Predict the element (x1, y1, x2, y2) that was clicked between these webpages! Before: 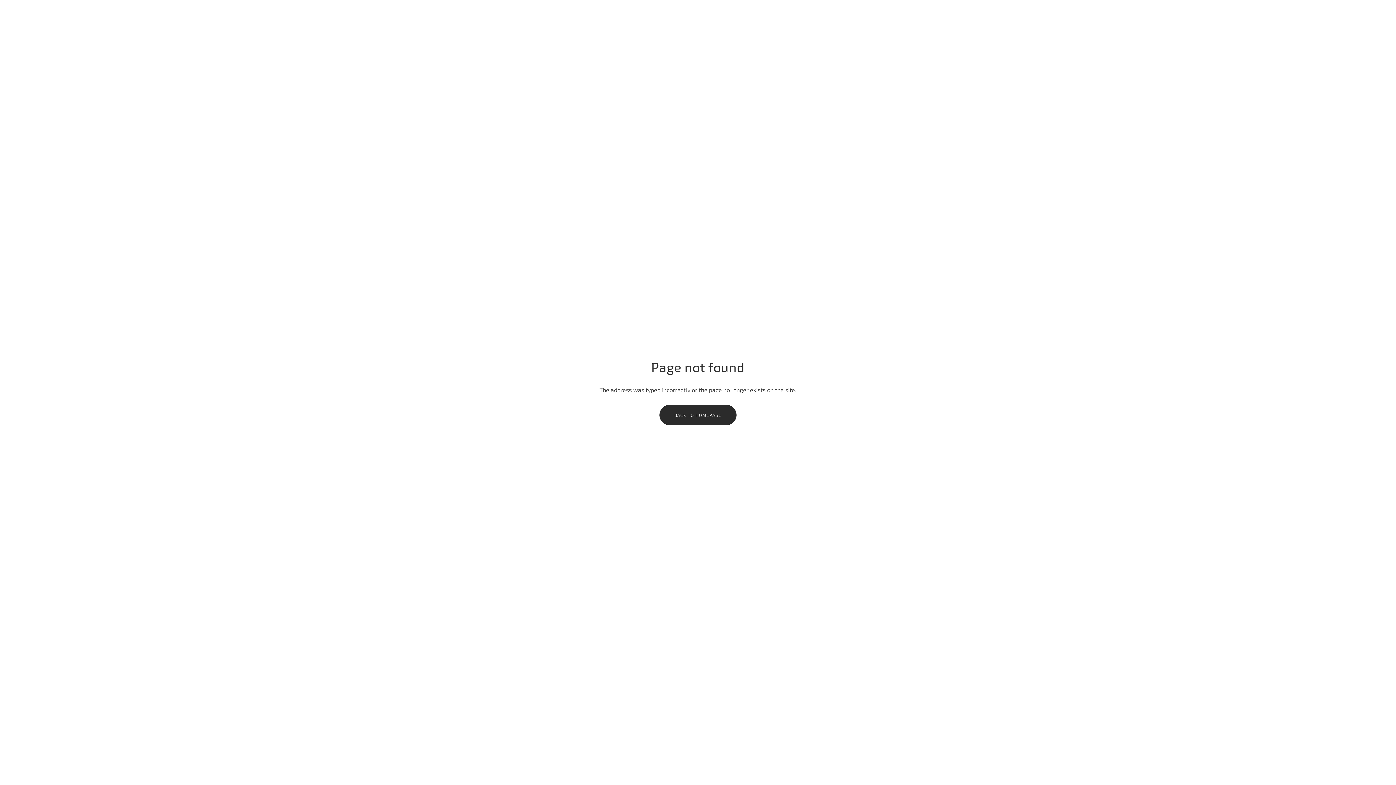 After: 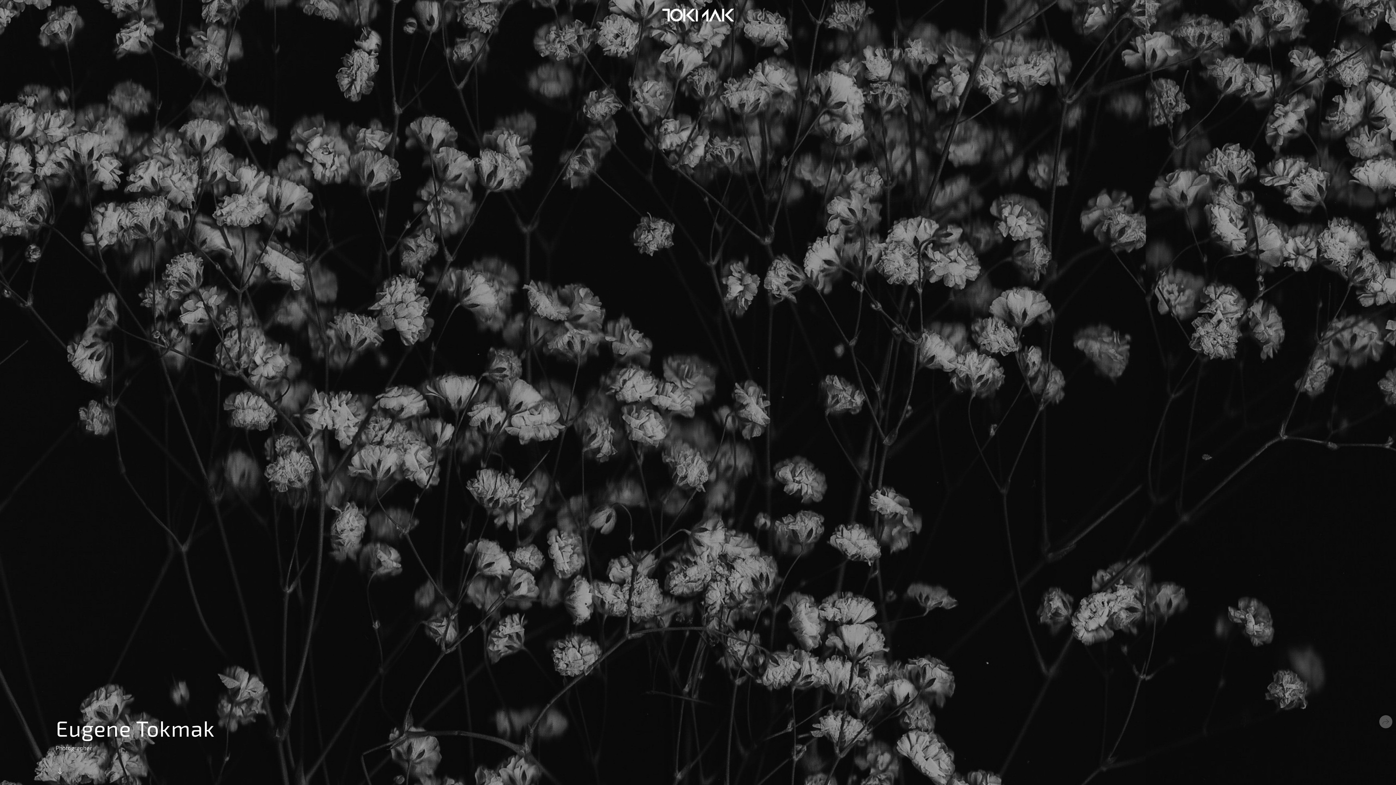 Action: label: BACK TO HOMEPAGE bbox: (659, 404, 736, 425)